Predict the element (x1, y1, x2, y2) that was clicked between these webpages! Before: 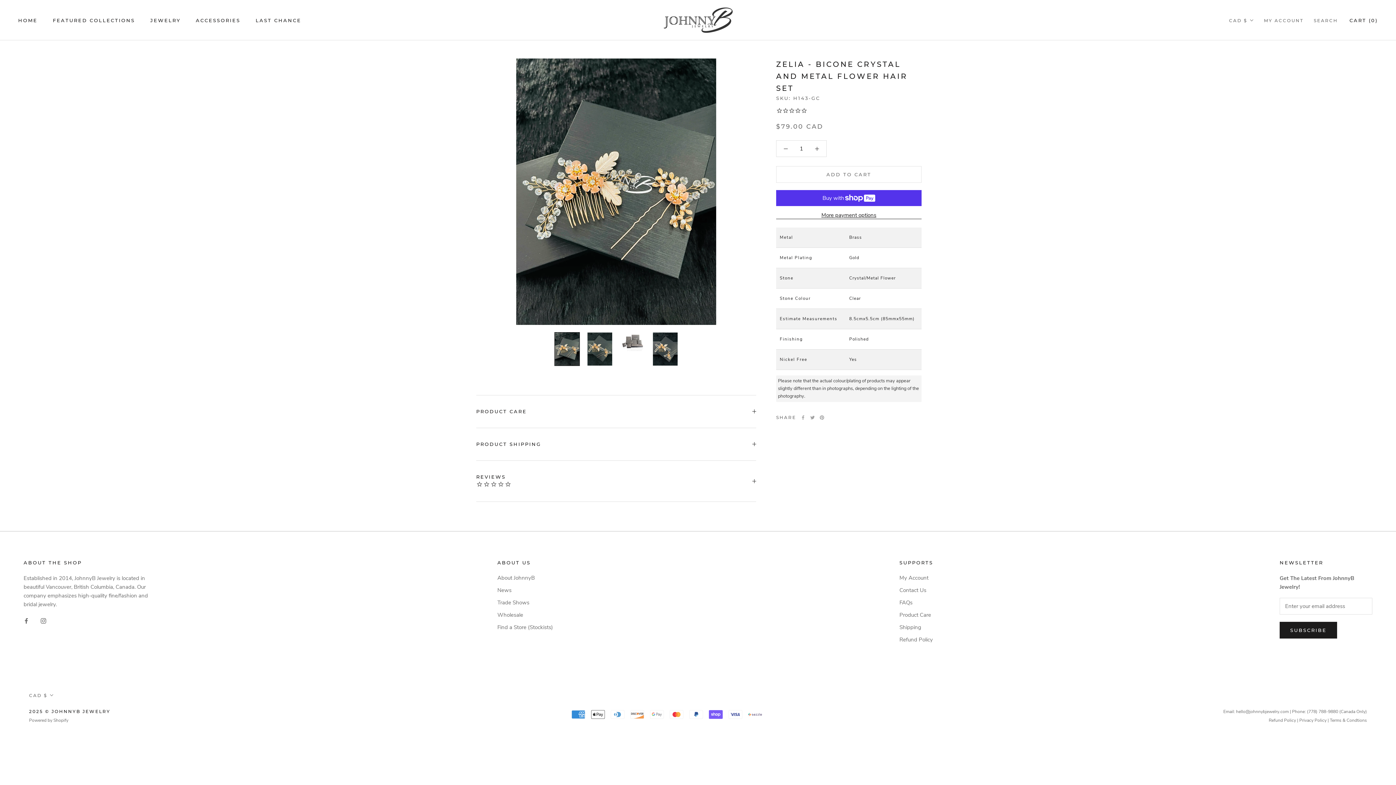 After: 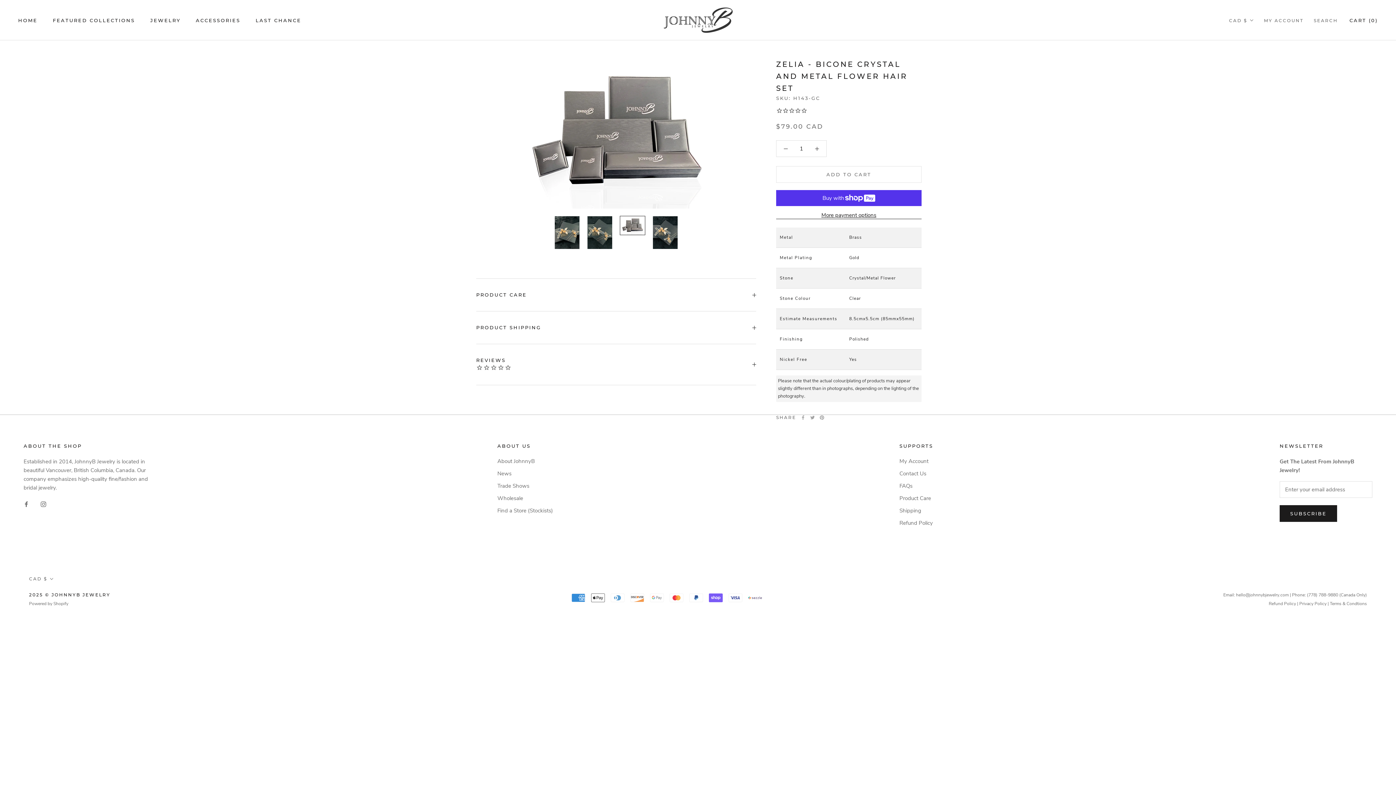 Action: bbox: (620, 332, 645, 351)